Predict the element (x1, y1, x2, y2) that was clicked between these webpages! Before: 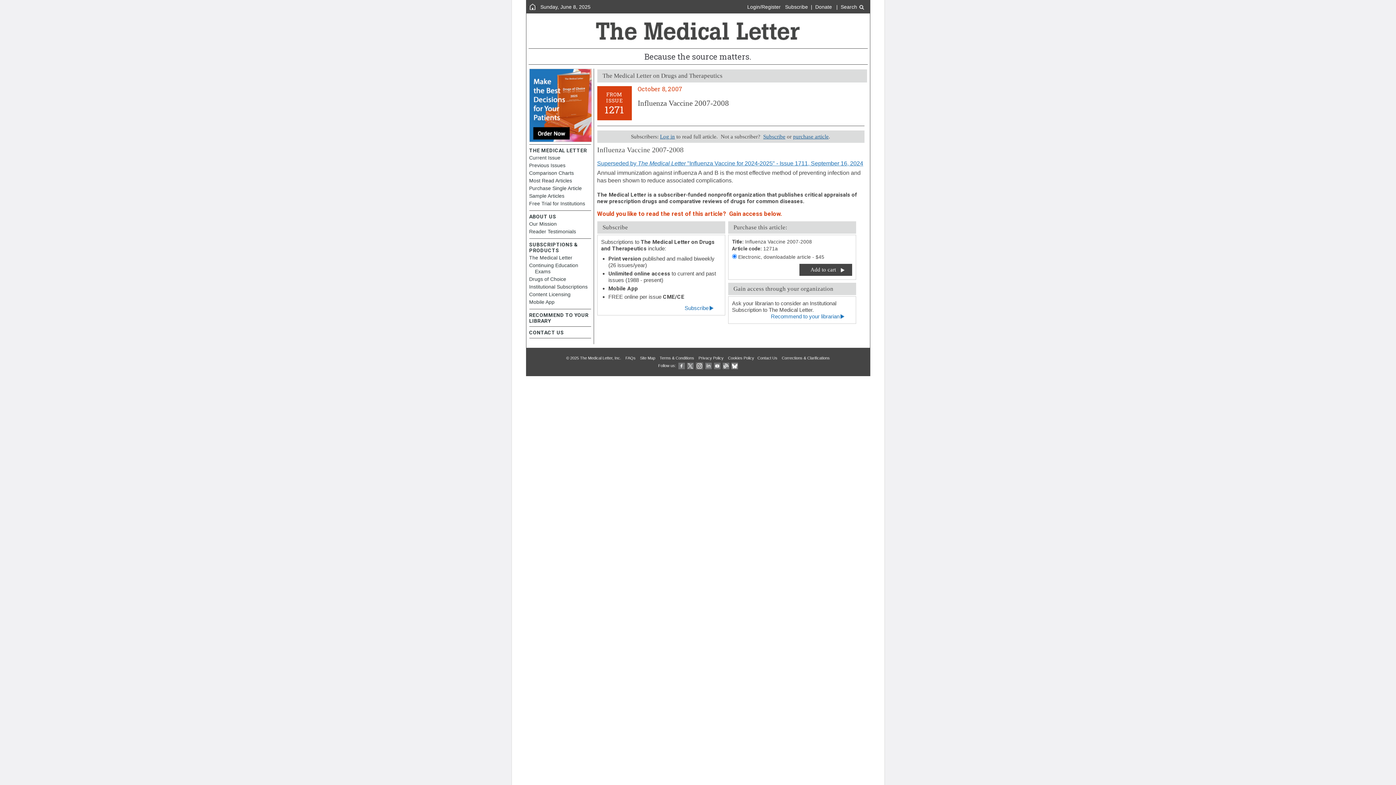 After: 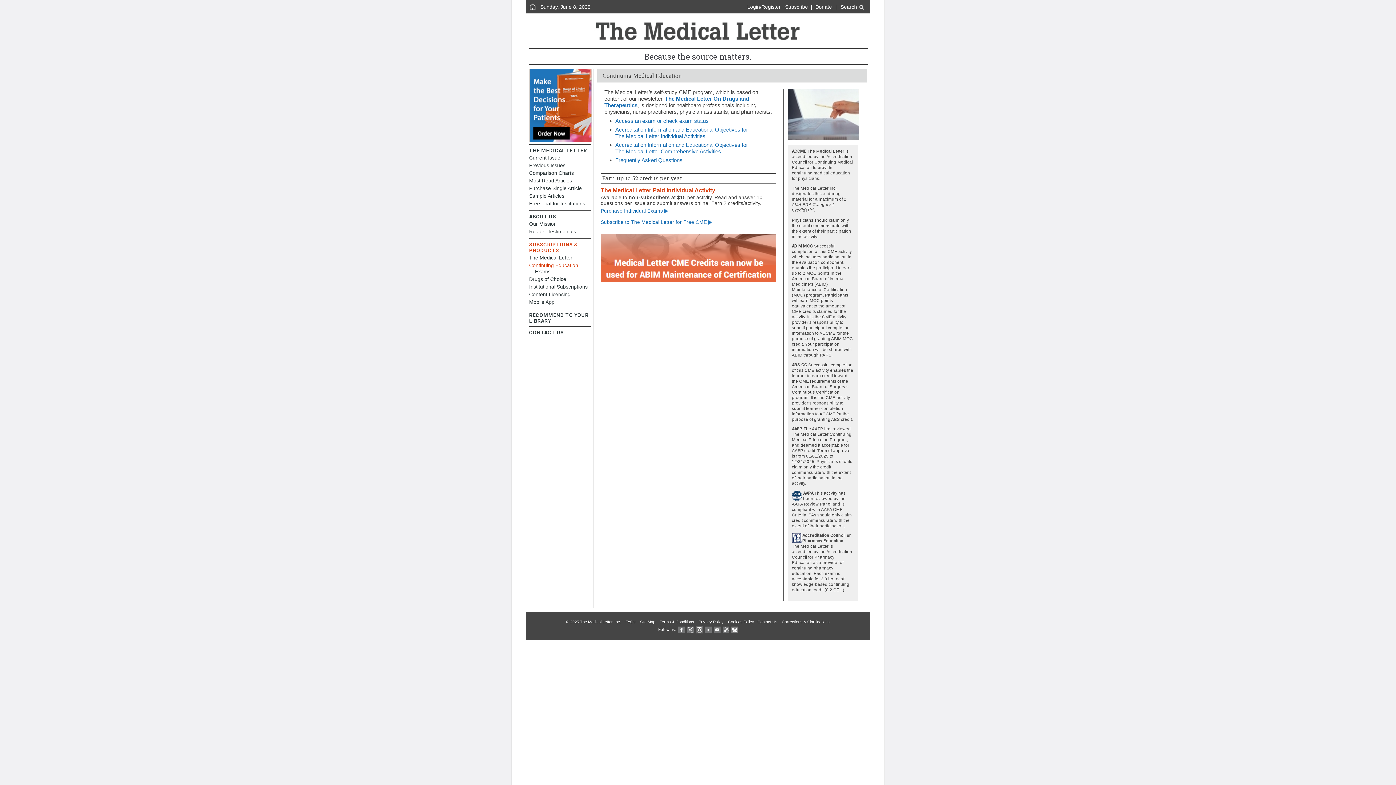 Action: label: Continuing Education bbox: (529, 261, 591, 269)